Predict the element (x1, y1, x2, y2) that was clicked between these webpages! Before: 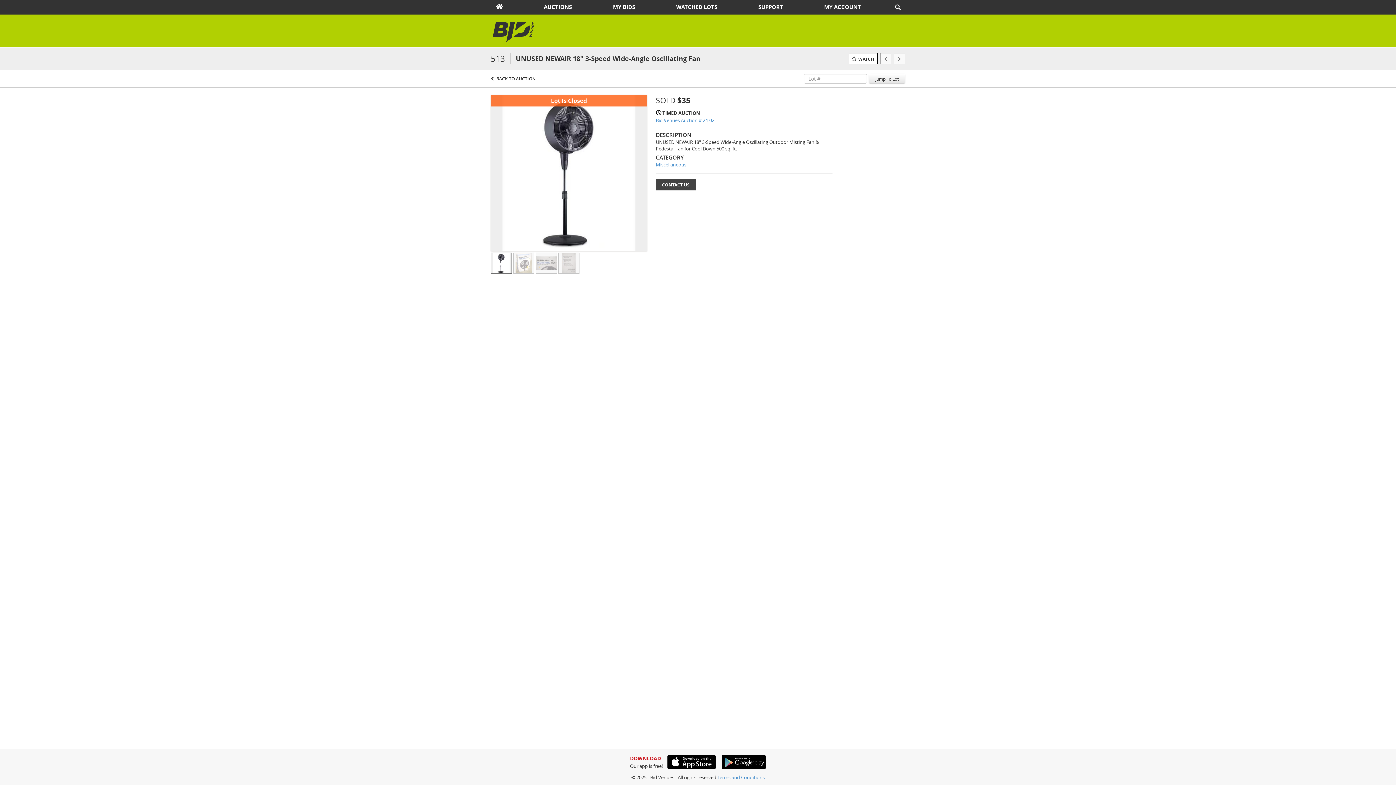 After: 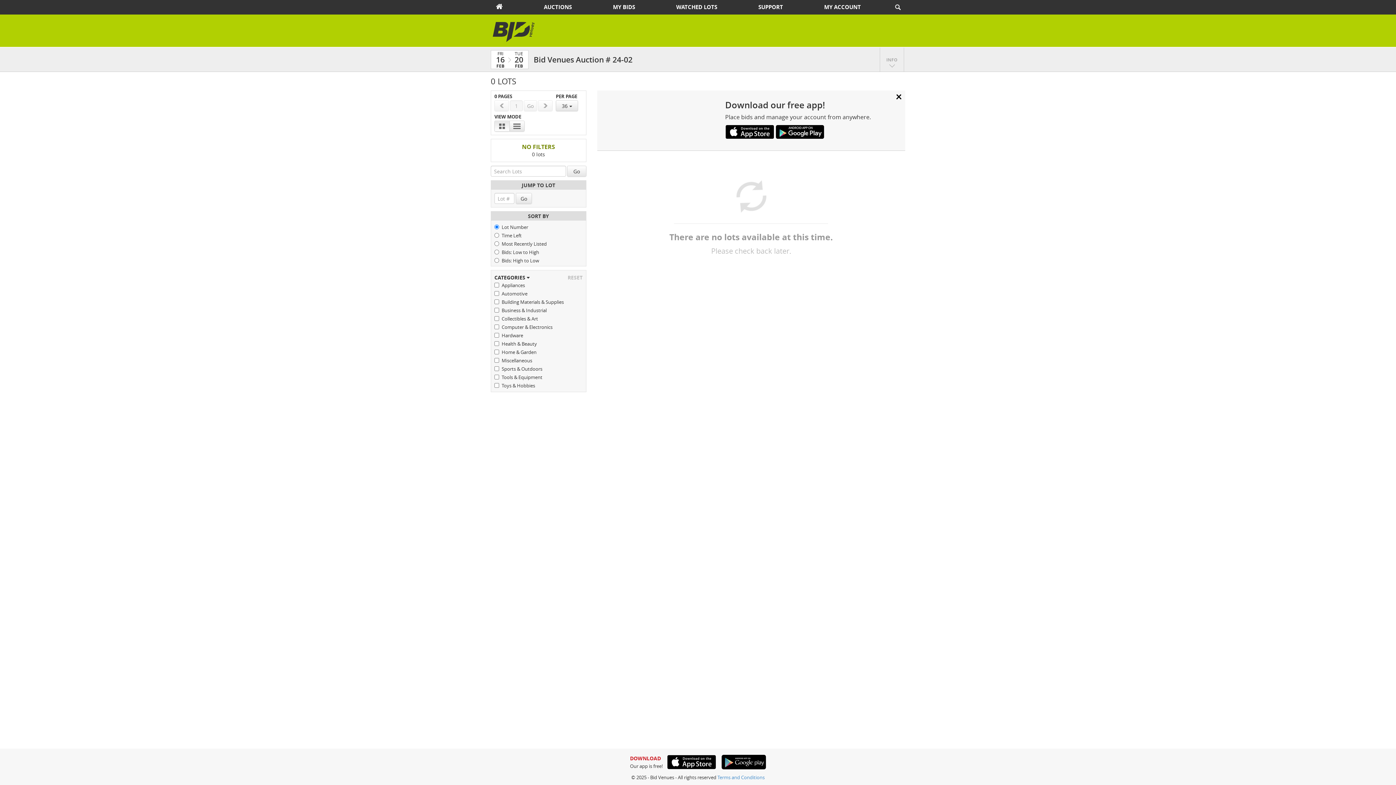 Action: label: Bid Venues Auction # 24-02 bbox: (656, 117, 832, 123)